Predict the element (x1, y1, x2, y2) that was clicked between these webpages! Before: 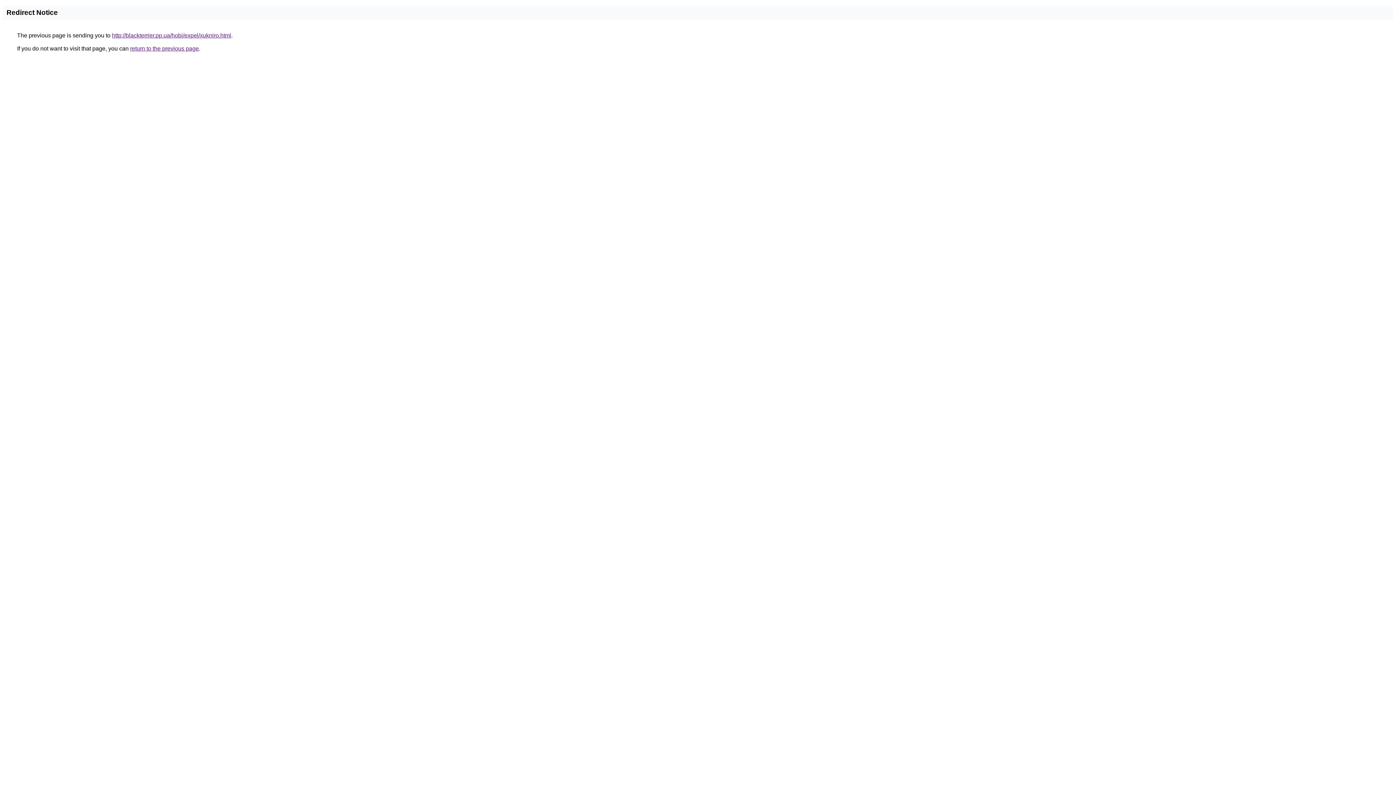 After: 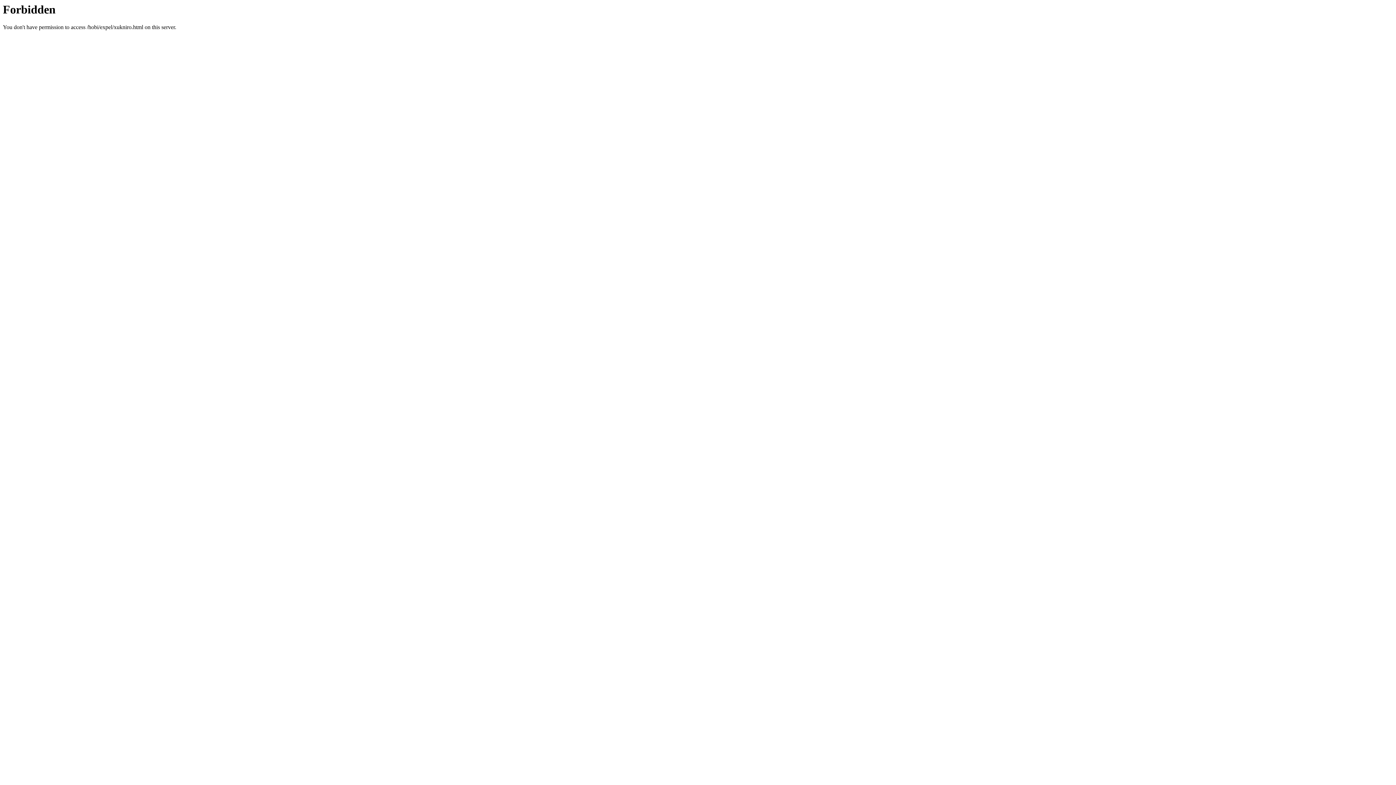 Action: bbox: (112, 32, 231, 38) label: http://blackterrier.pp.ua/hobi/expel/xukniro.html